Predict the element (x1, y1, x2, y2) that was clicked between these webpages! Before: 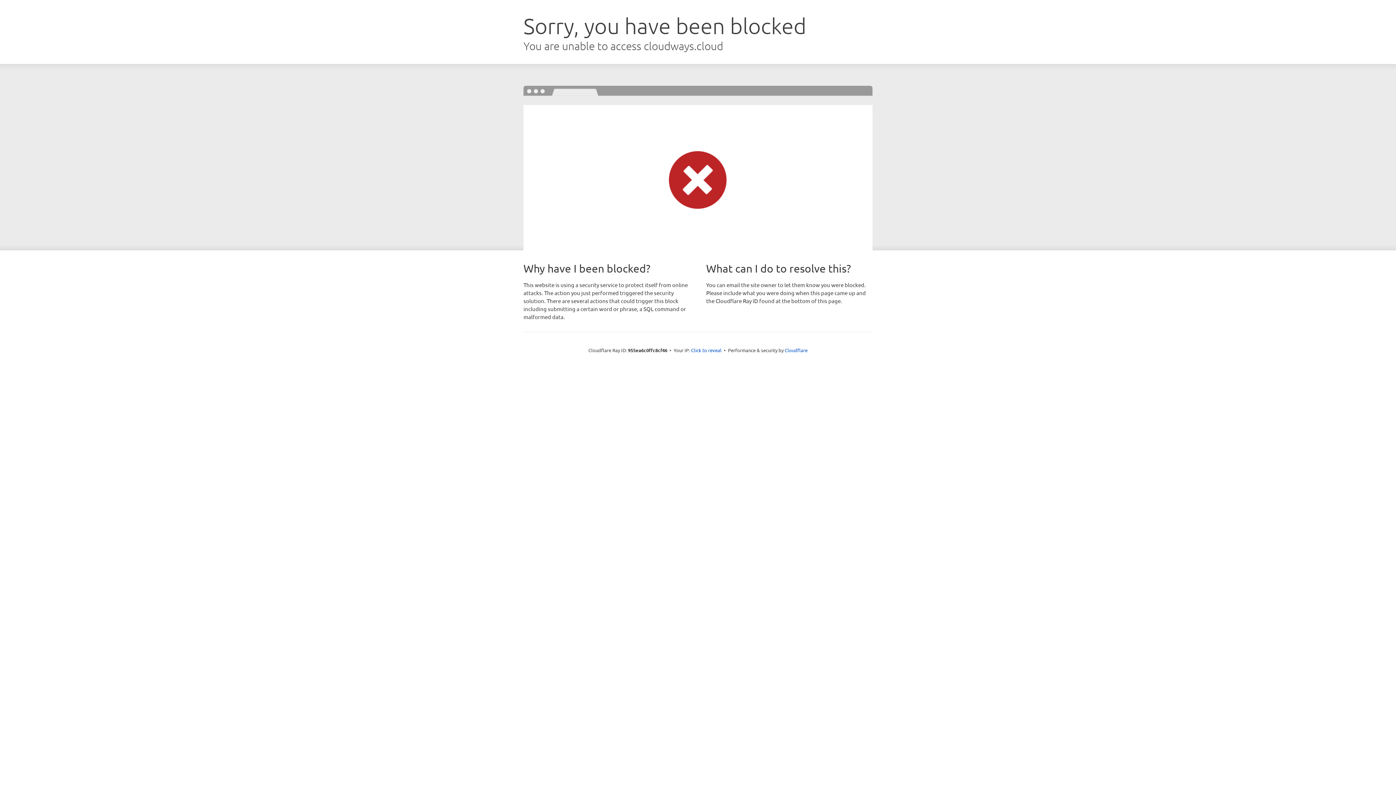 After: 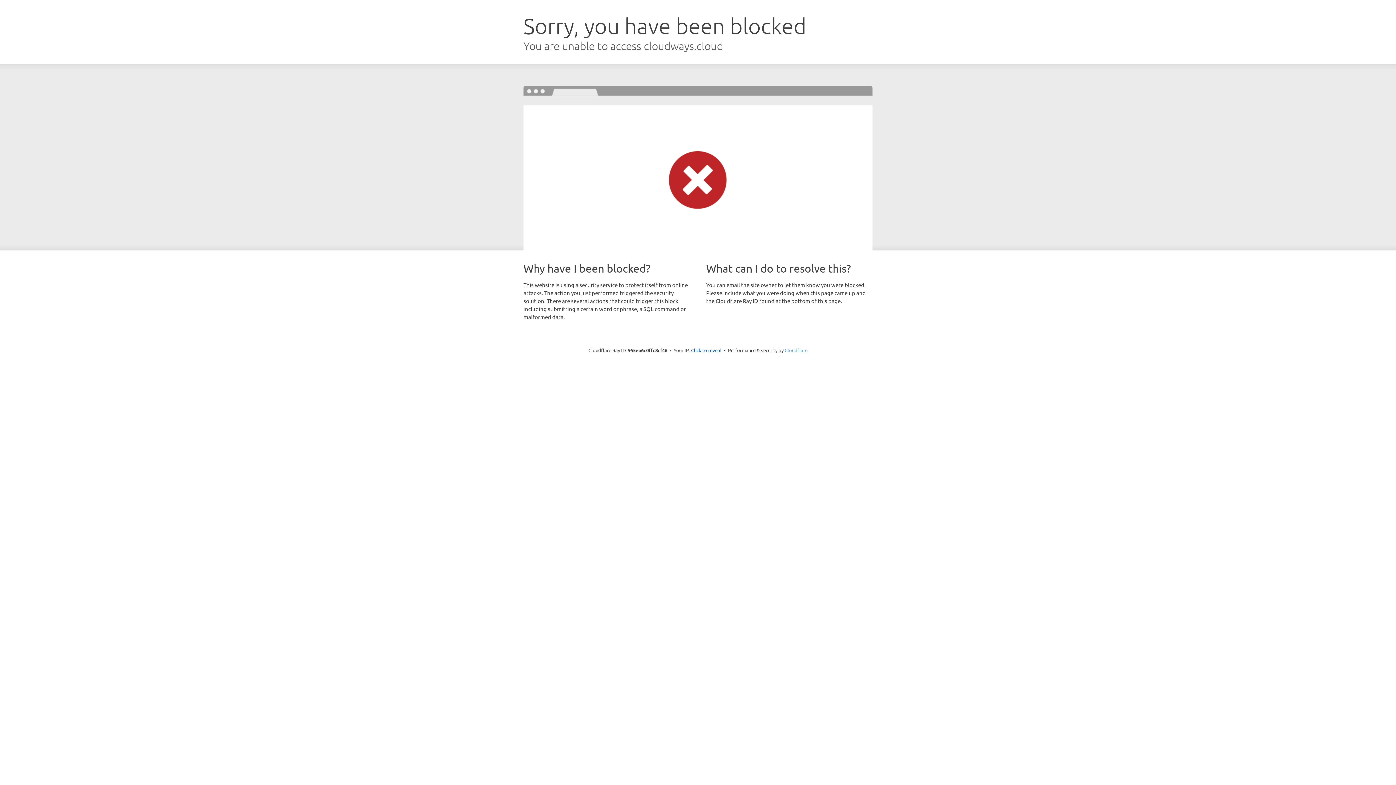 Action: label: Cloudflare bbox: (784, 347, 807, 353)